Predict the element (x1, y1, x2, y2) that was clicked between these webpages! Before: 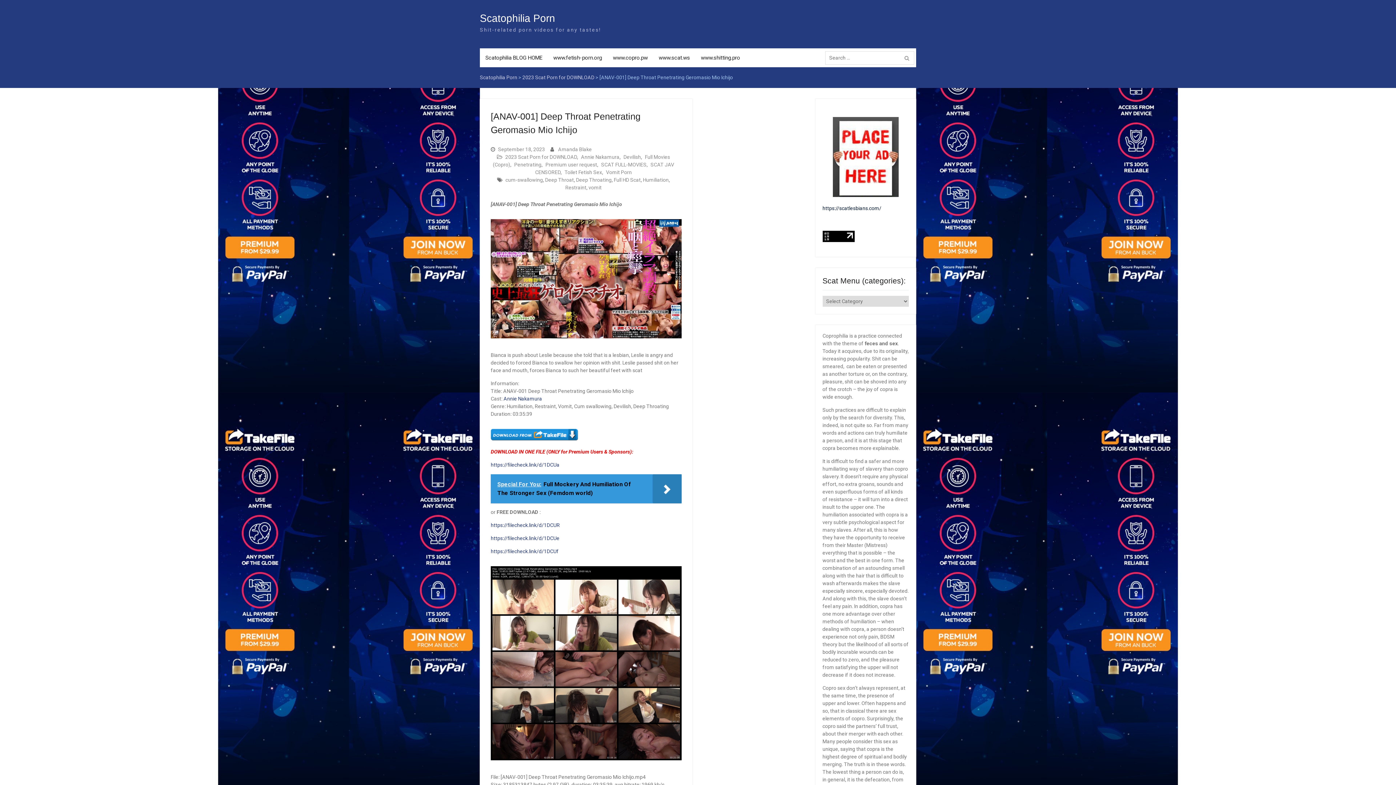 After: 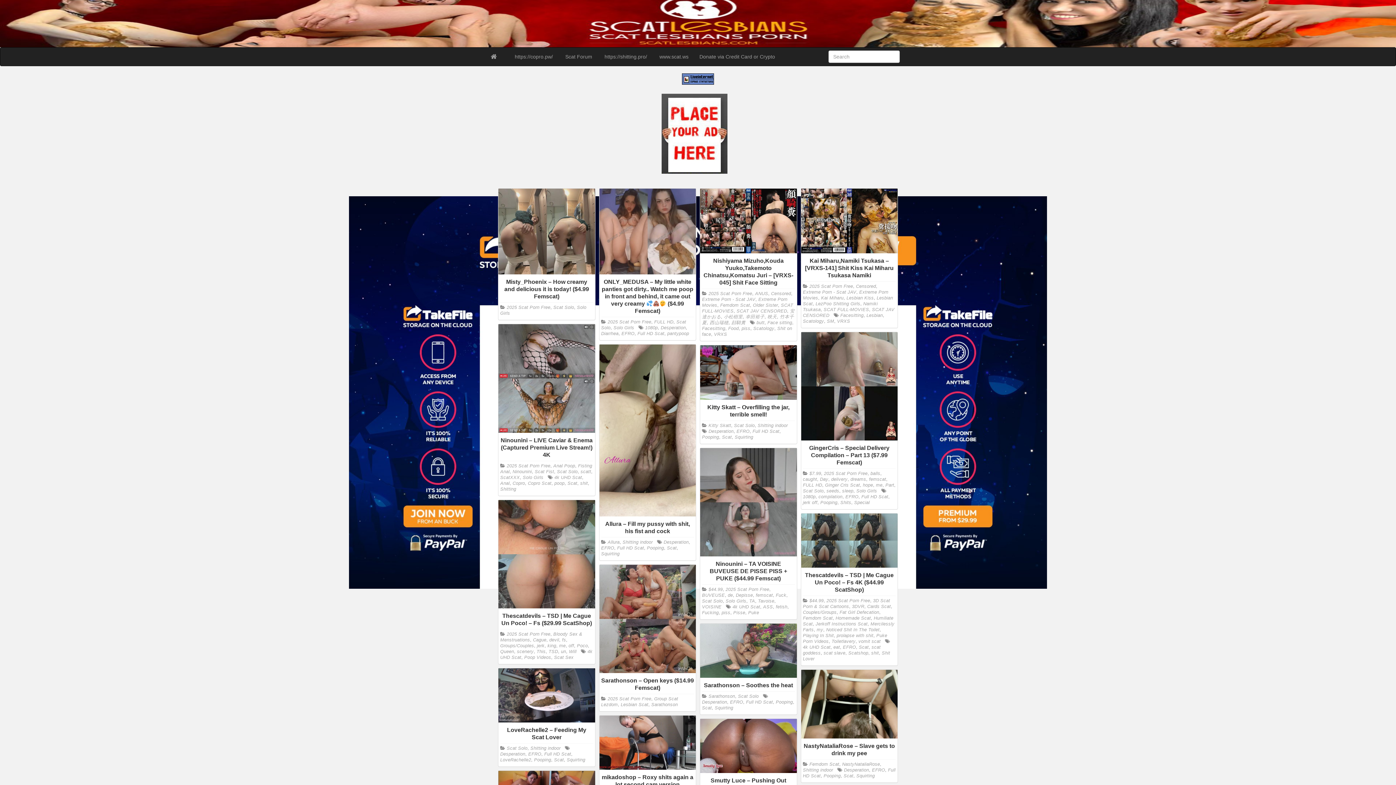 Action: bbox: (822, 205, 881, 211) label: https://scatlesbians.com/